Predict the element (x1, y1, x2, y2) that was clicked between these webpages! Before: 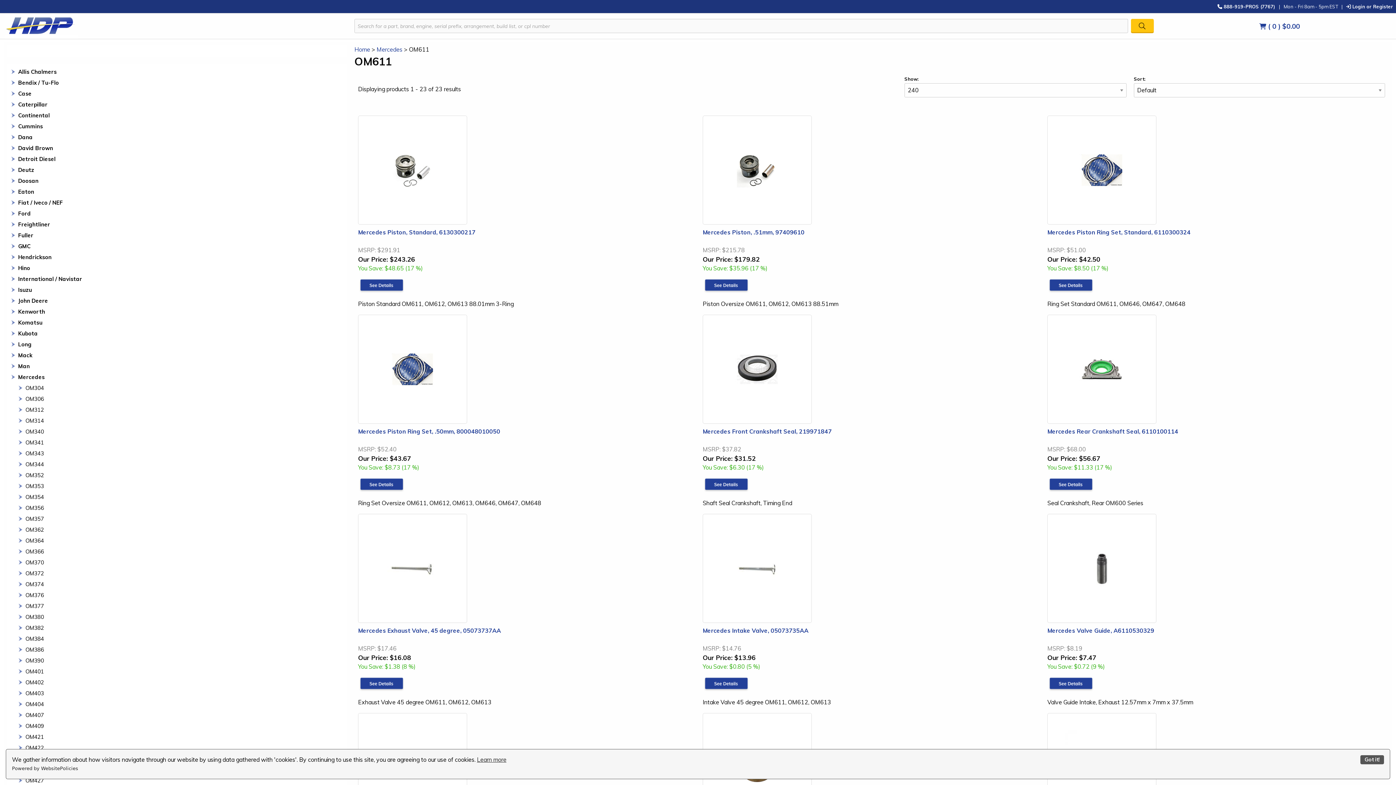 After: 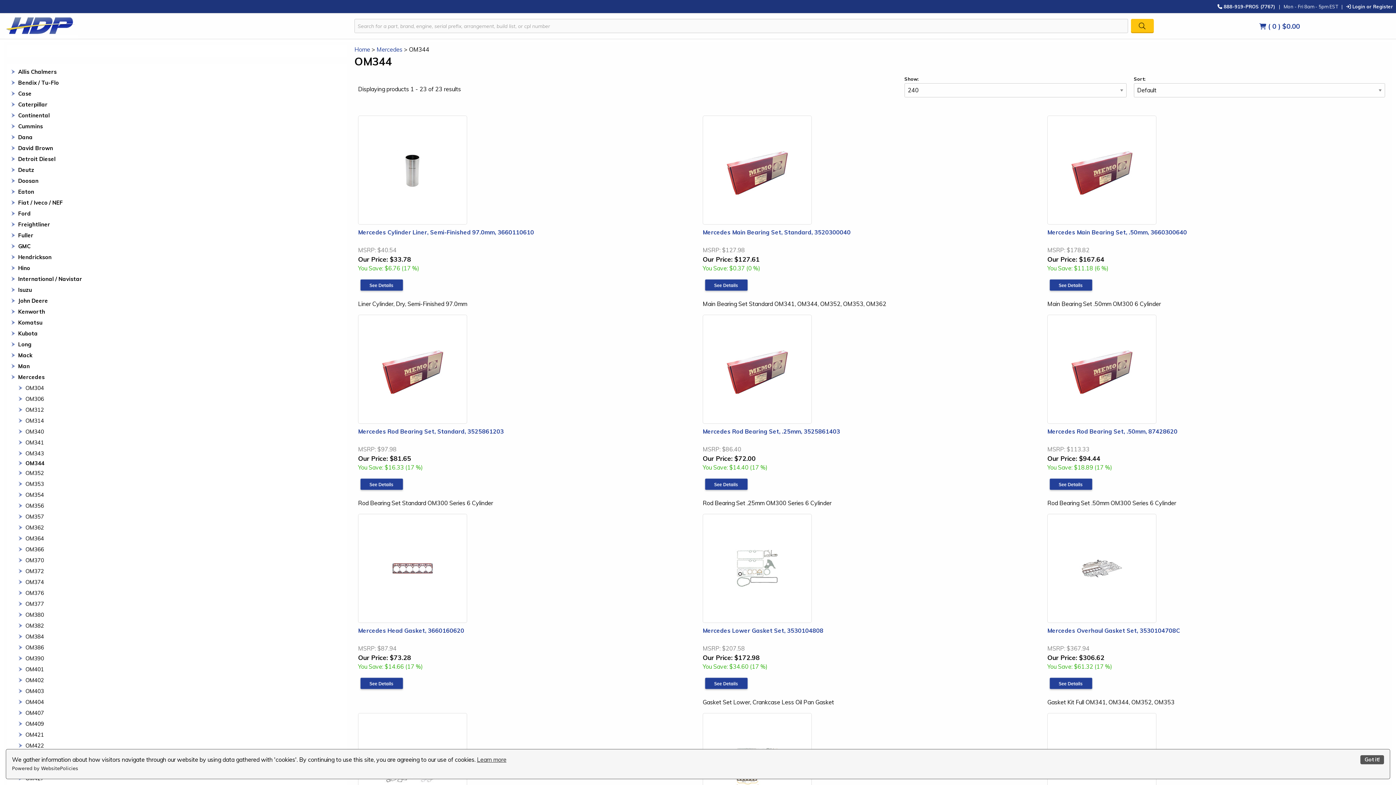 Action: label: OM344 bbox: (18, 459, 343, 470)